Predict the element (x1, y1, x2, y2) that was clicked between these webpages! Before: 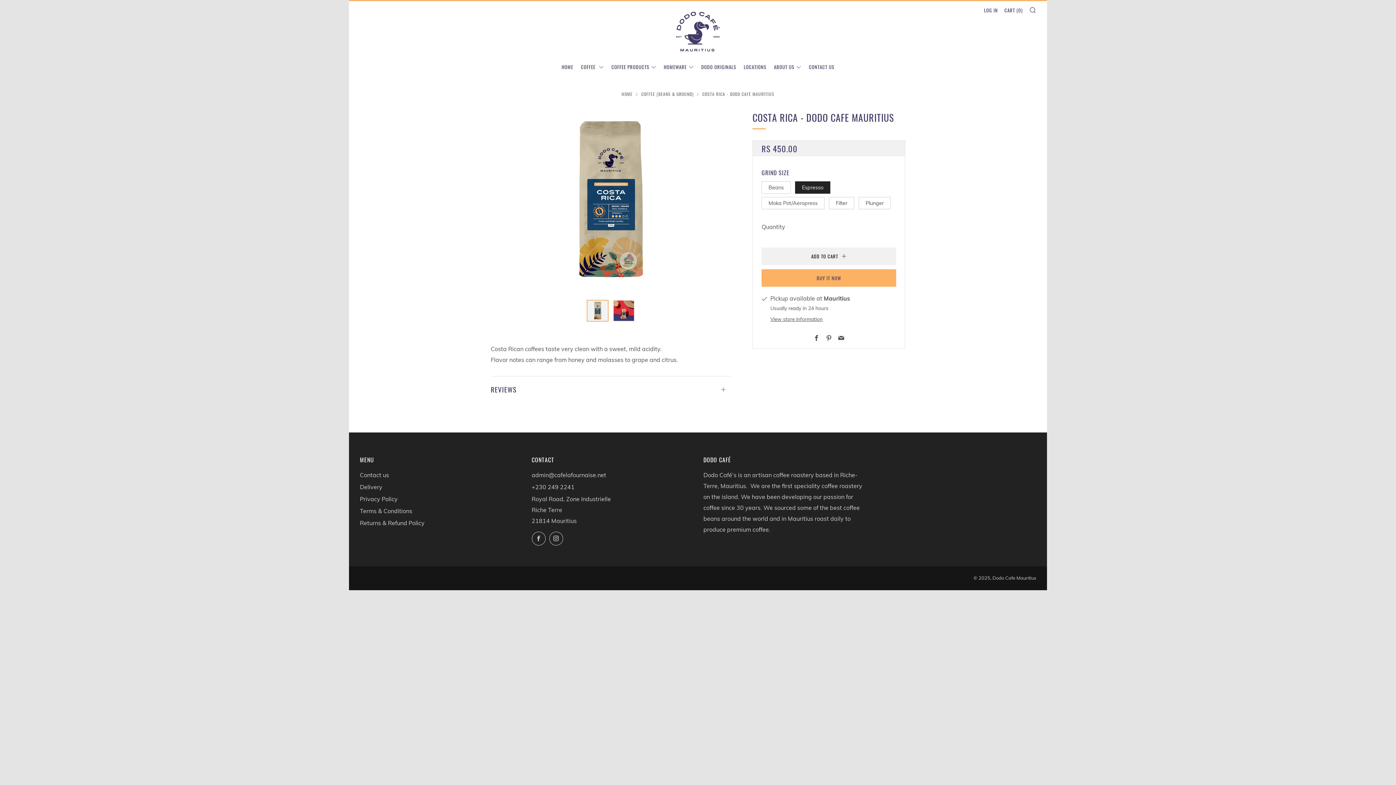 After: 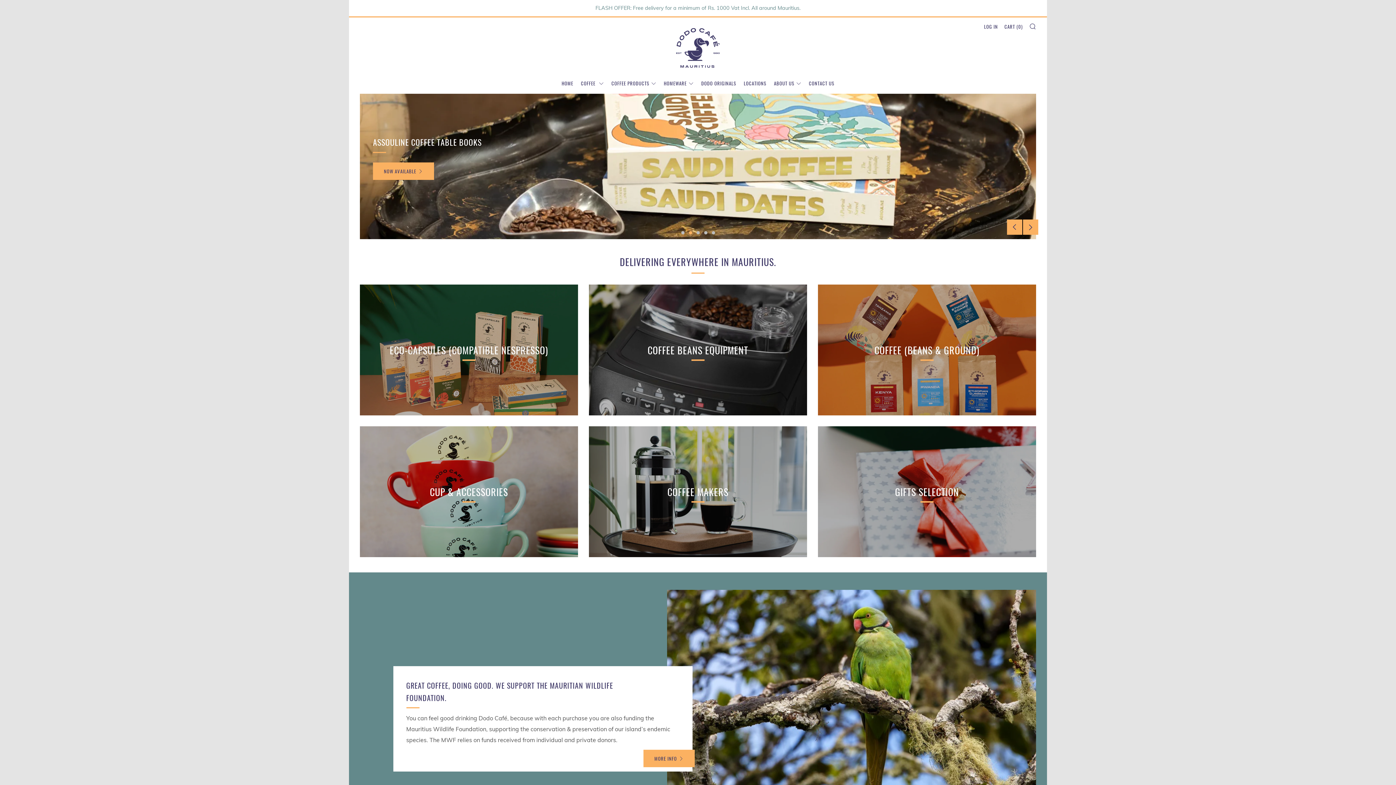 Action: label: HOME bbox: (561, 61, 573, 72)